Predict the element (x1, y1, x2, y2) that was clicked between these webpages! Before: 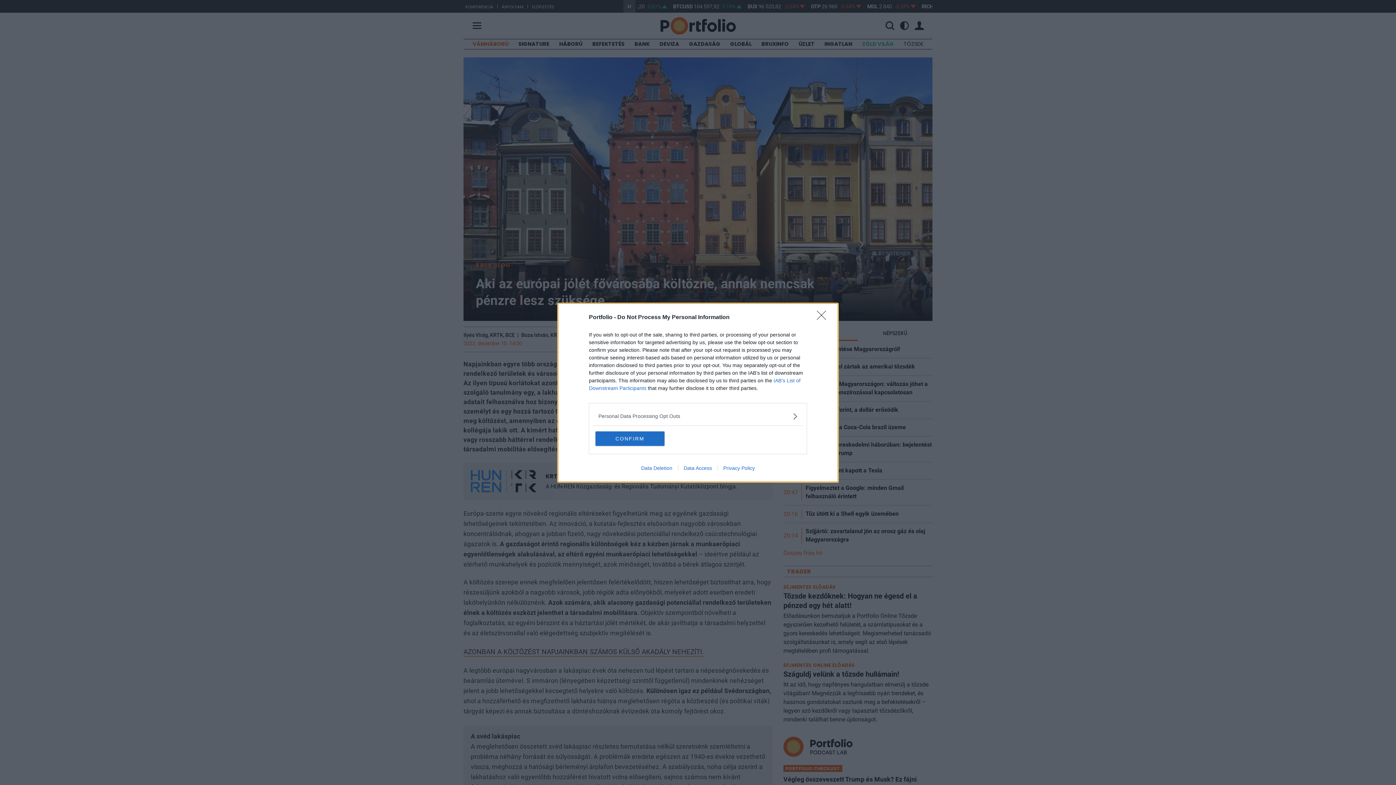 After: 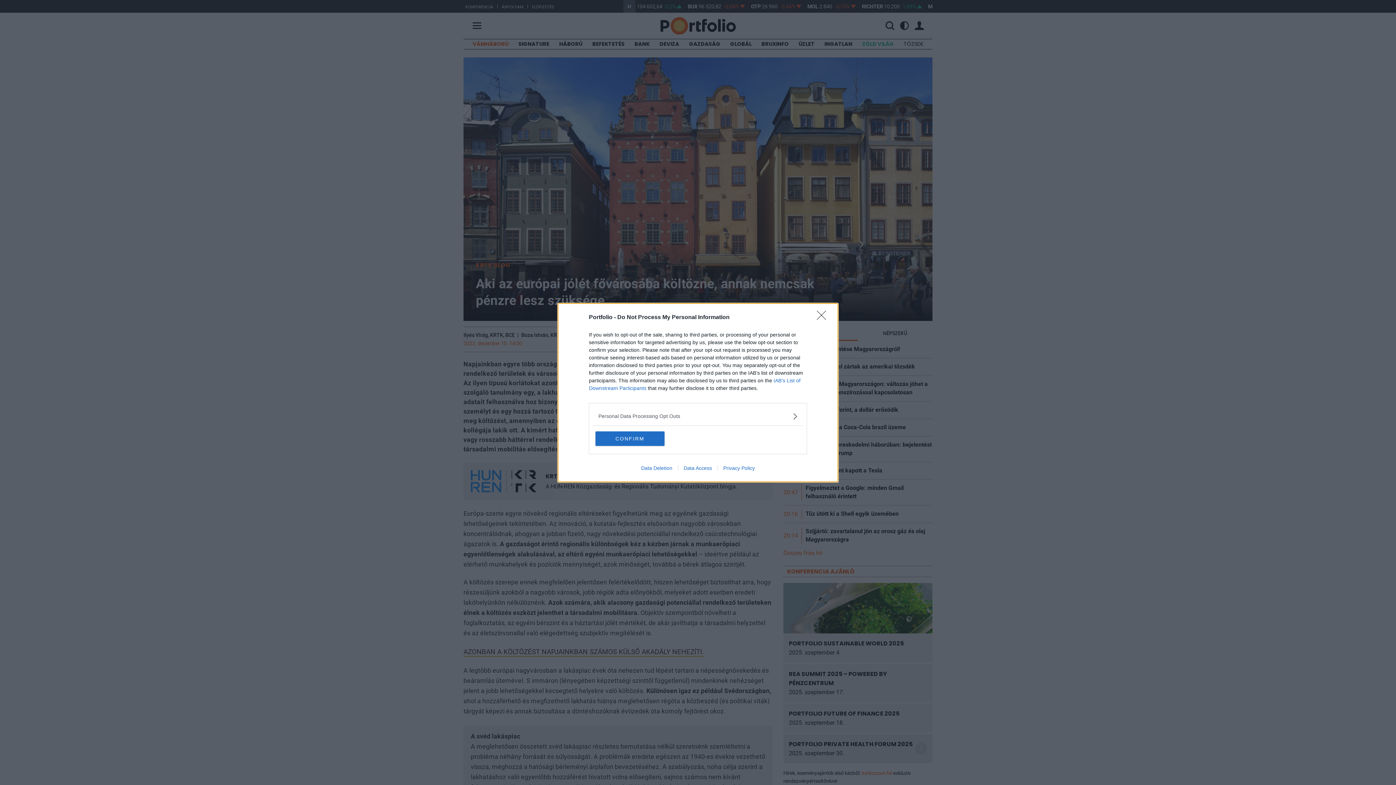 Action: bbox: (717, 465, 760, 471) label: Privacy Policy